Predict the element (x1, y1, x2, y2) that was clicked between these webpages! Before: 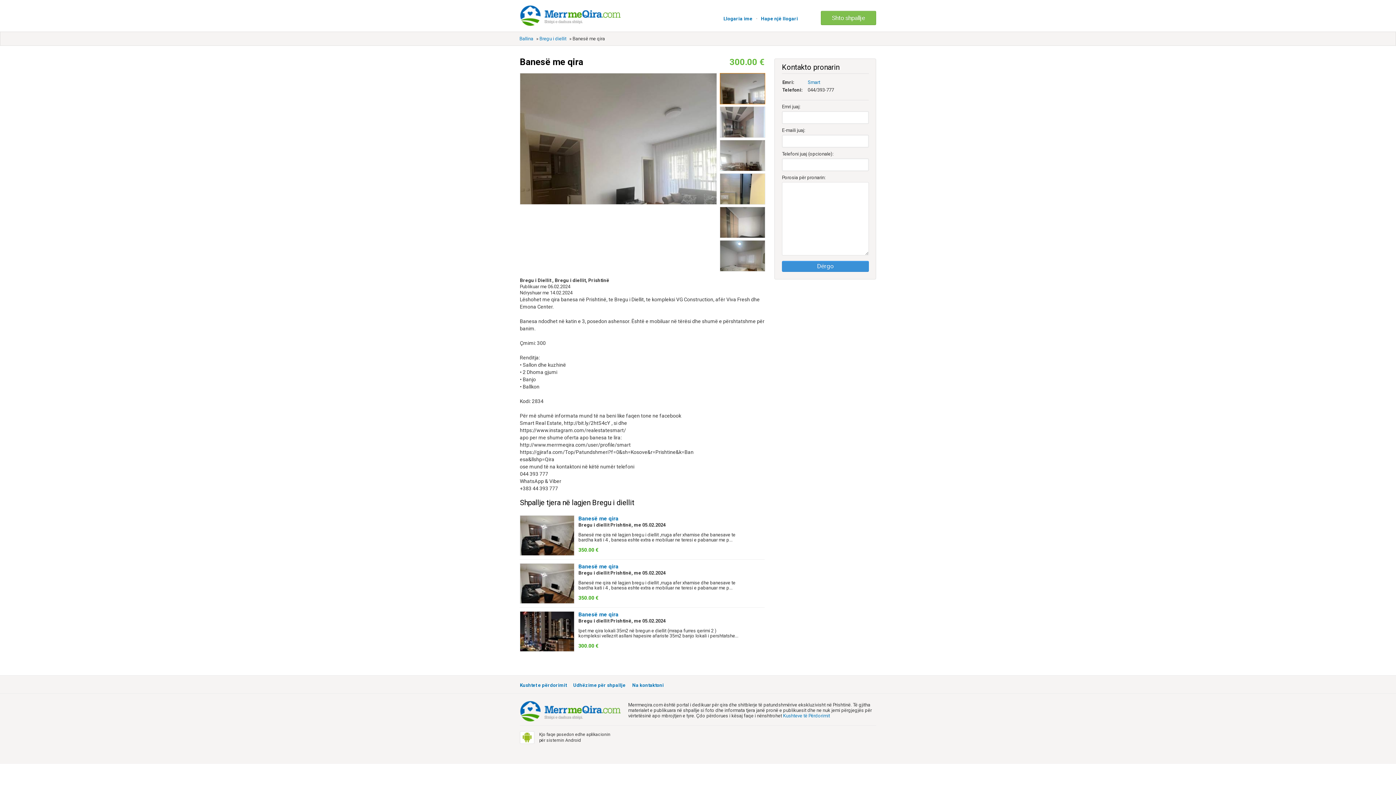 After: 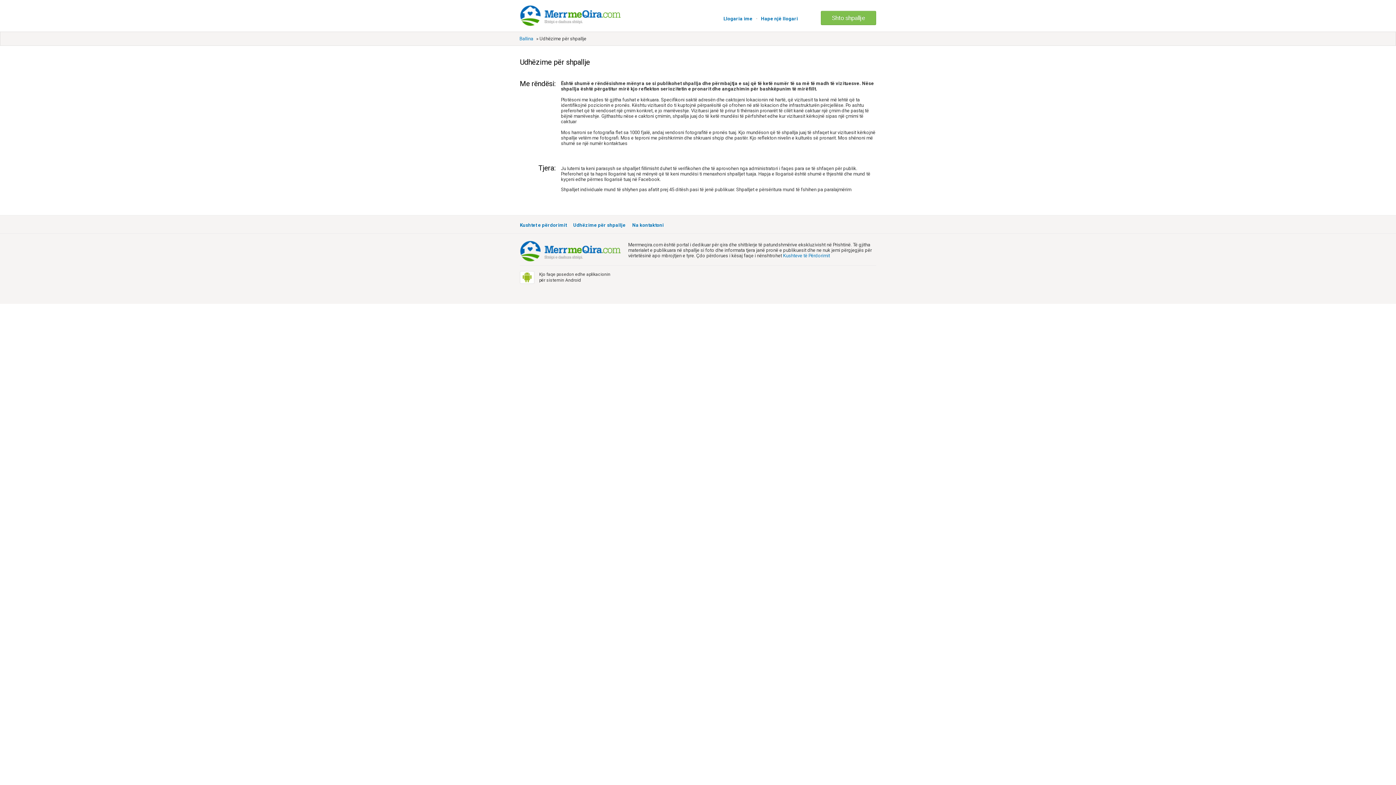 Action: bbox: (573, 682, 625, 688) label: Udhëzime për shpallje